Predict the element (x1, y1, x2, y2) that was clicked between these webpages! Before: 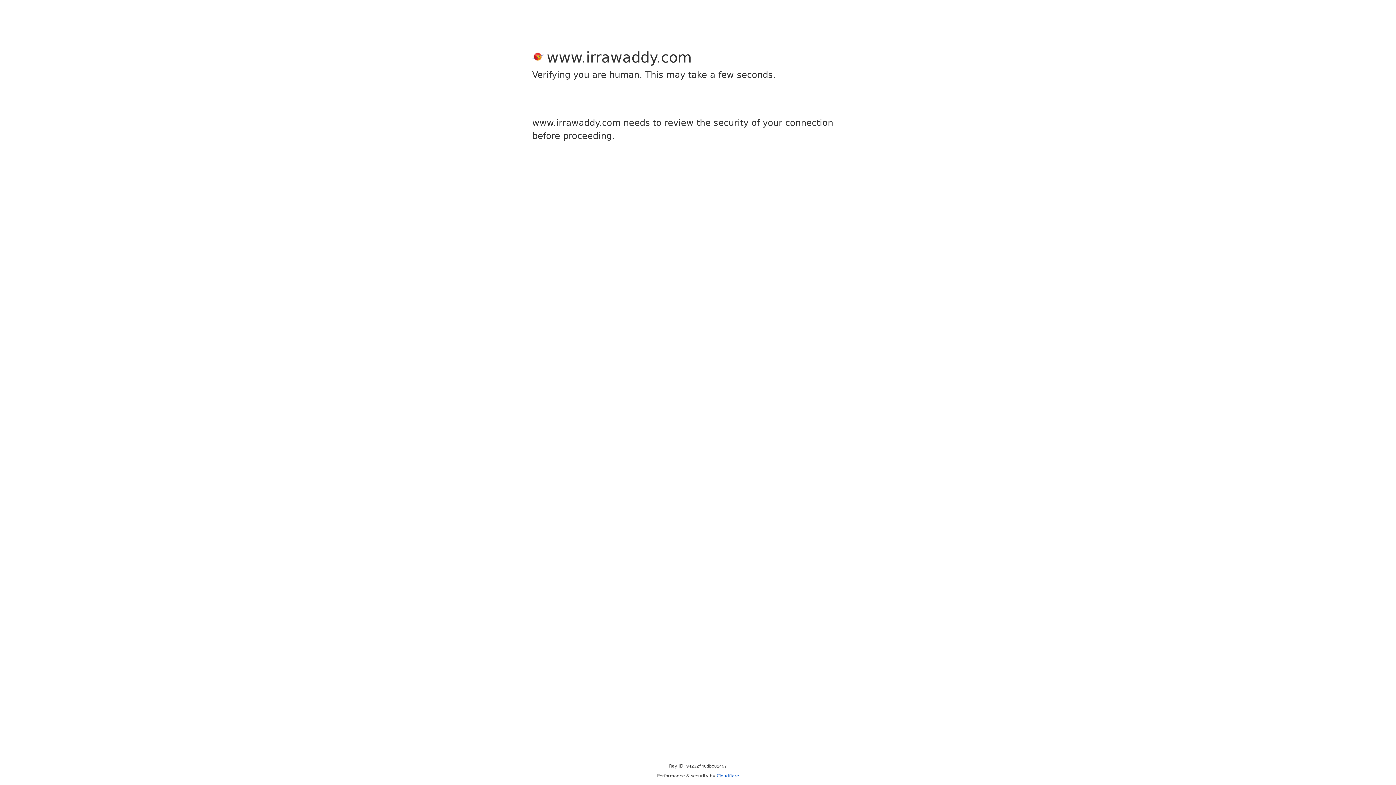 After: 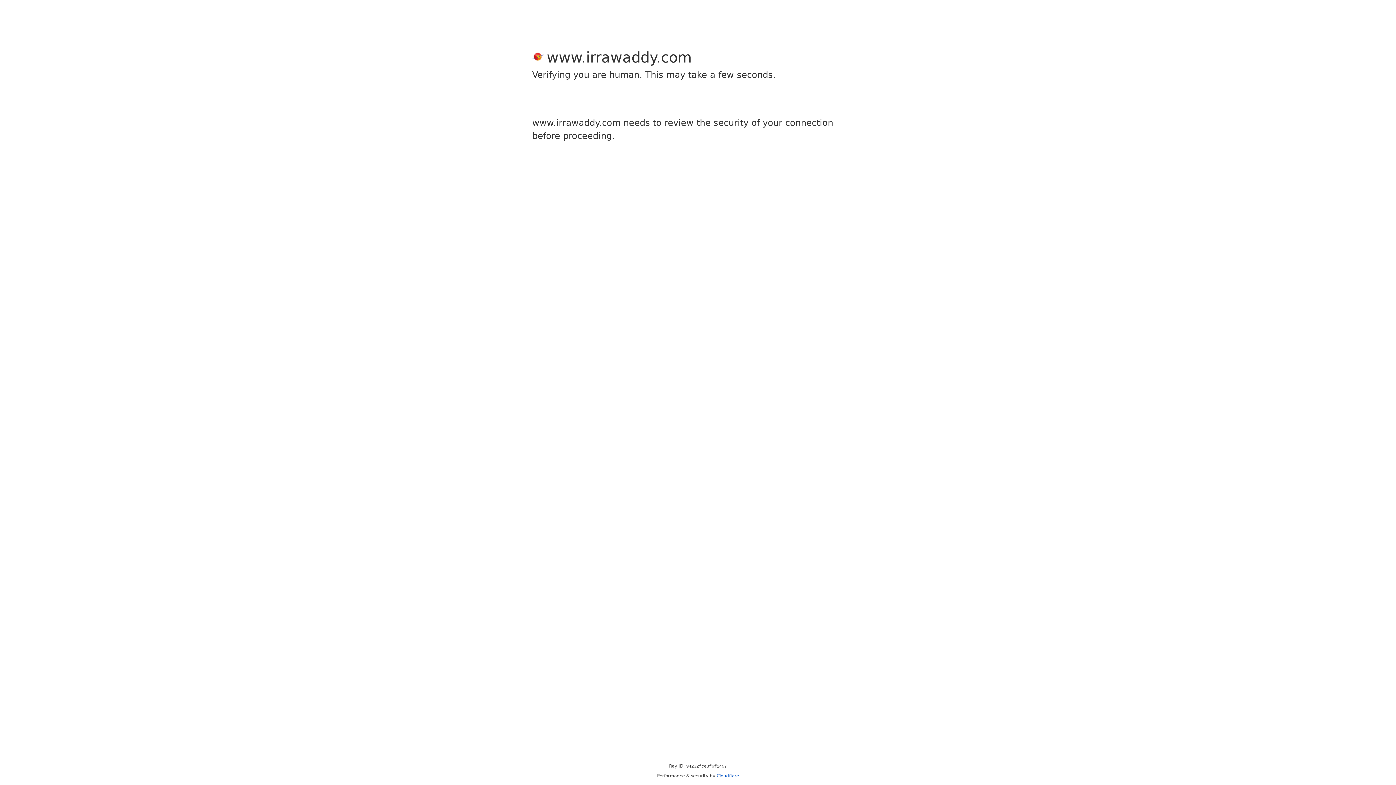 Action: label: Cloudflare bbox: (716, 773, 739, 778)